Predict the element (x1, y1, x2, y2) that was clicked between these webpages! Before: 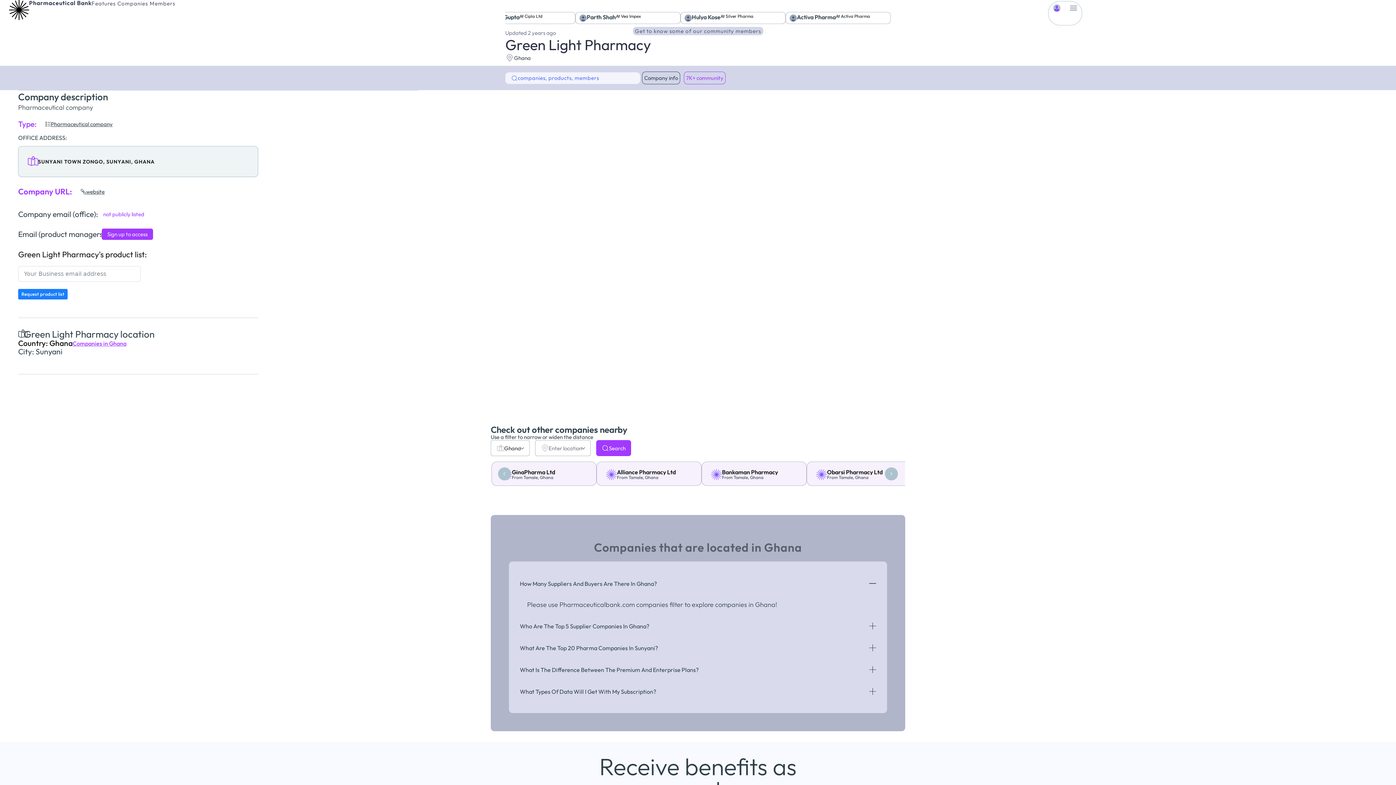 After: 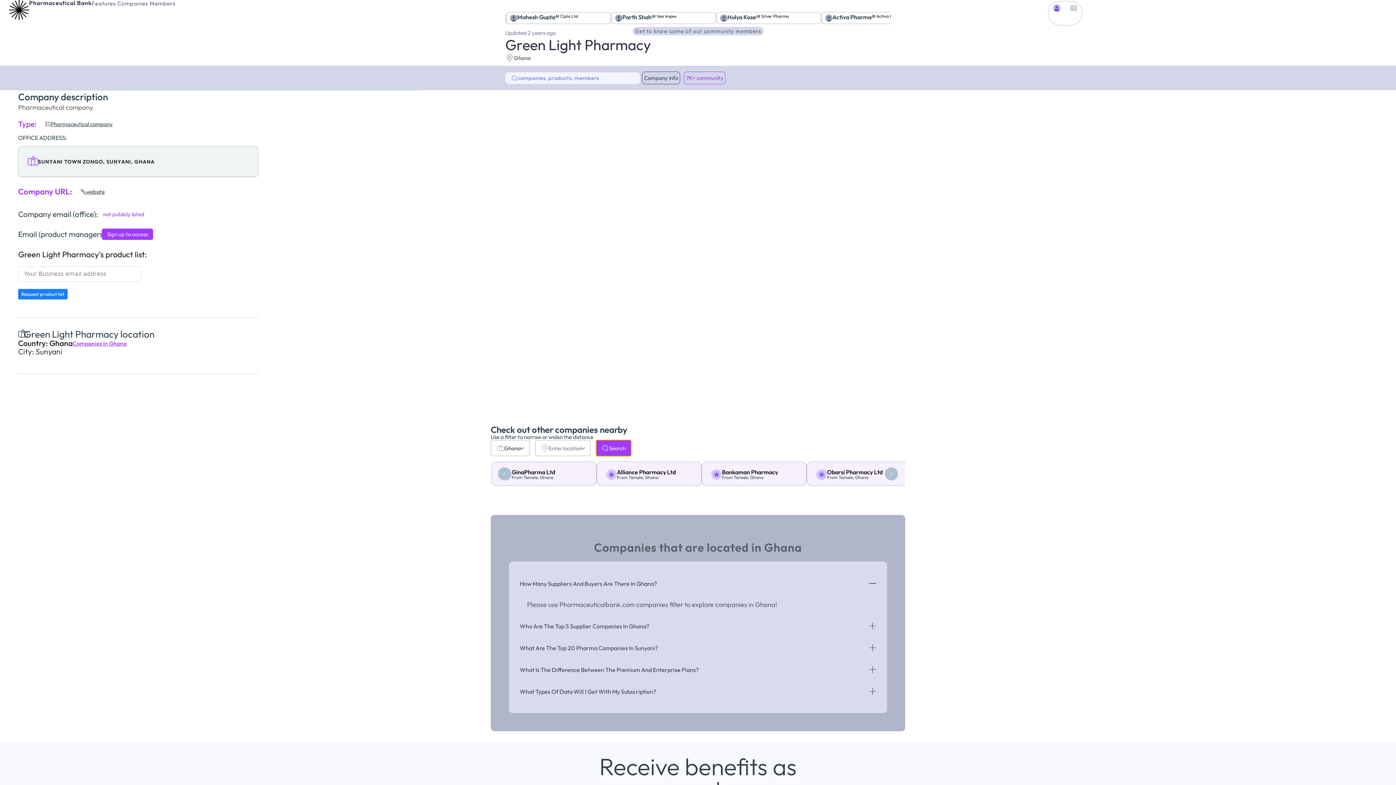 Action: bbox: (596, 440, 631, 456) label: Search